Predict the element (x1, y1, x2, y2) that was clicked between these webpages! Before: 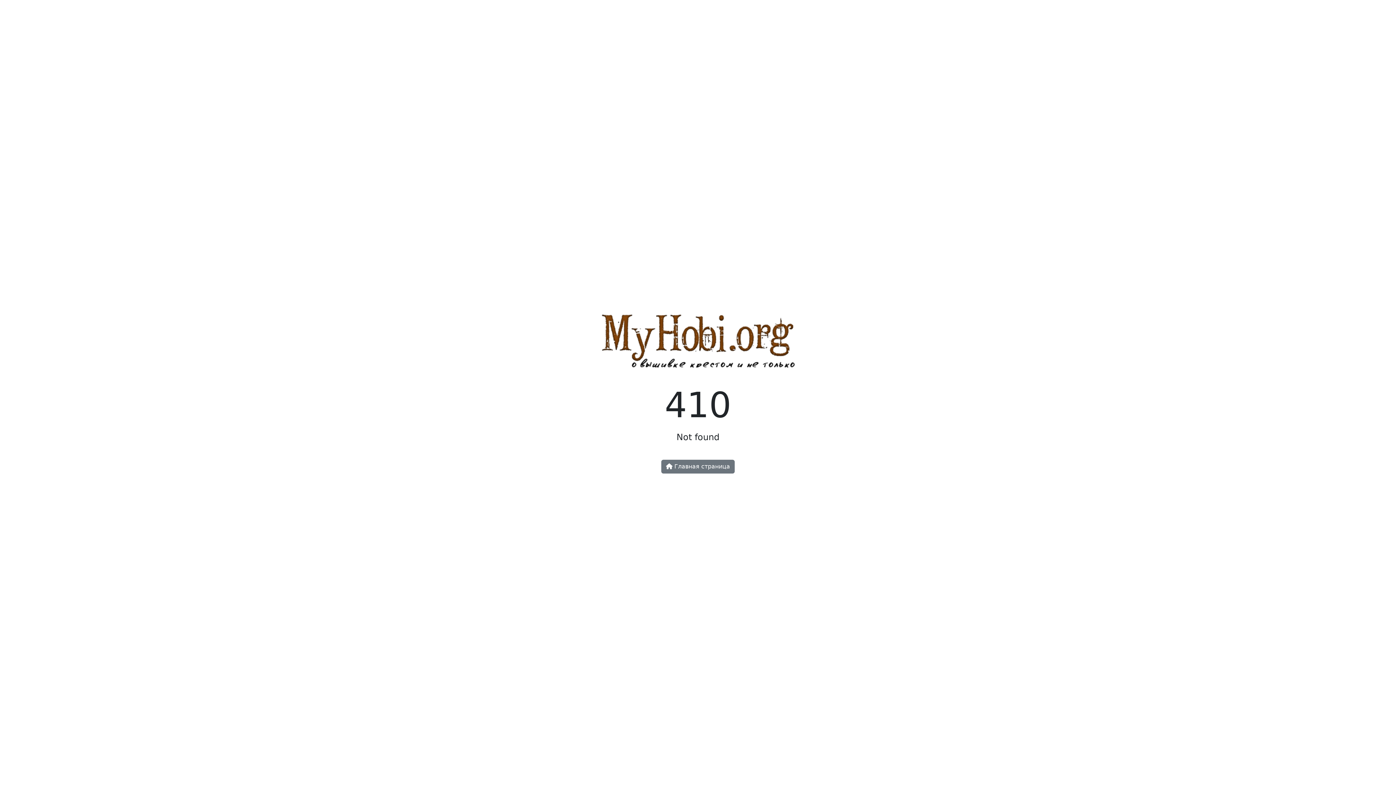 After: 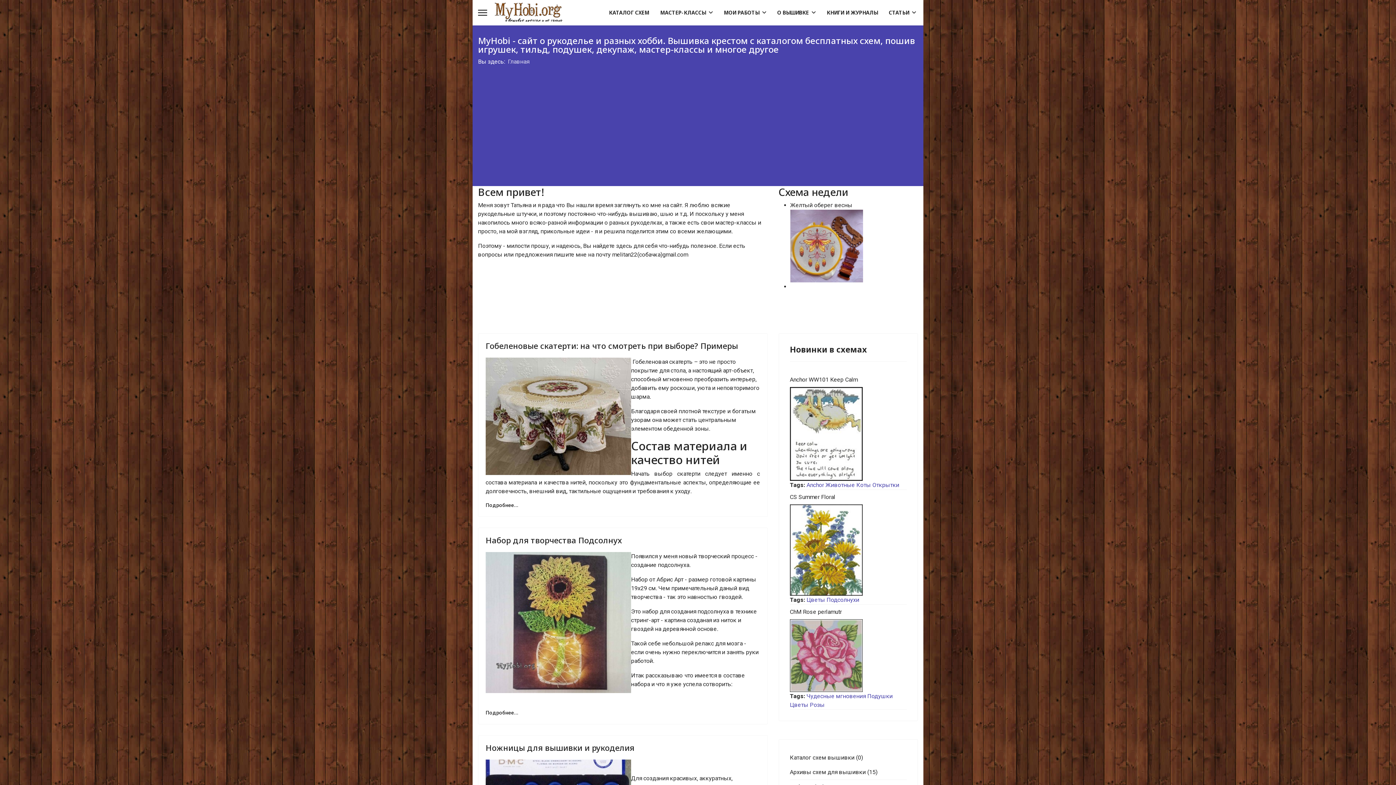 Action: bbox: (600, 344, 796, 351)